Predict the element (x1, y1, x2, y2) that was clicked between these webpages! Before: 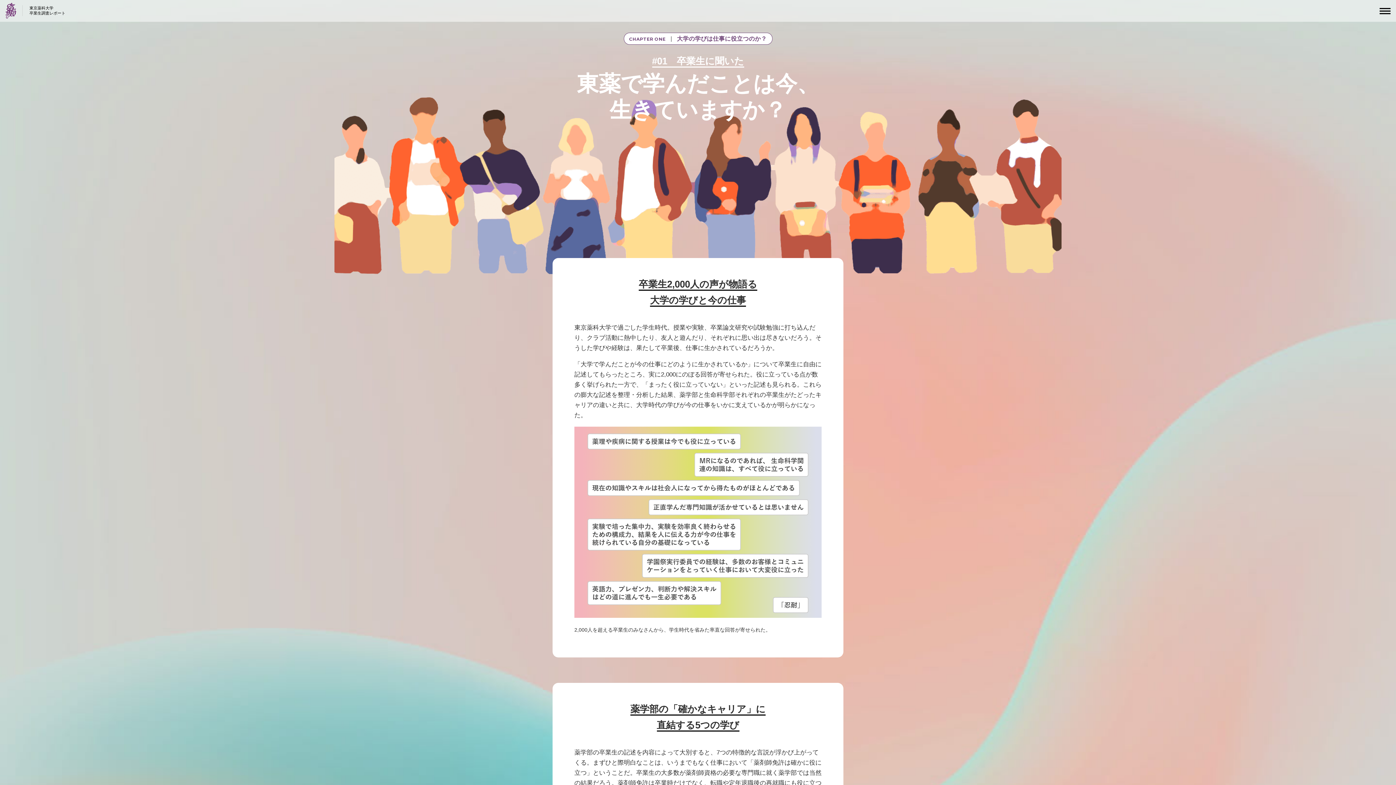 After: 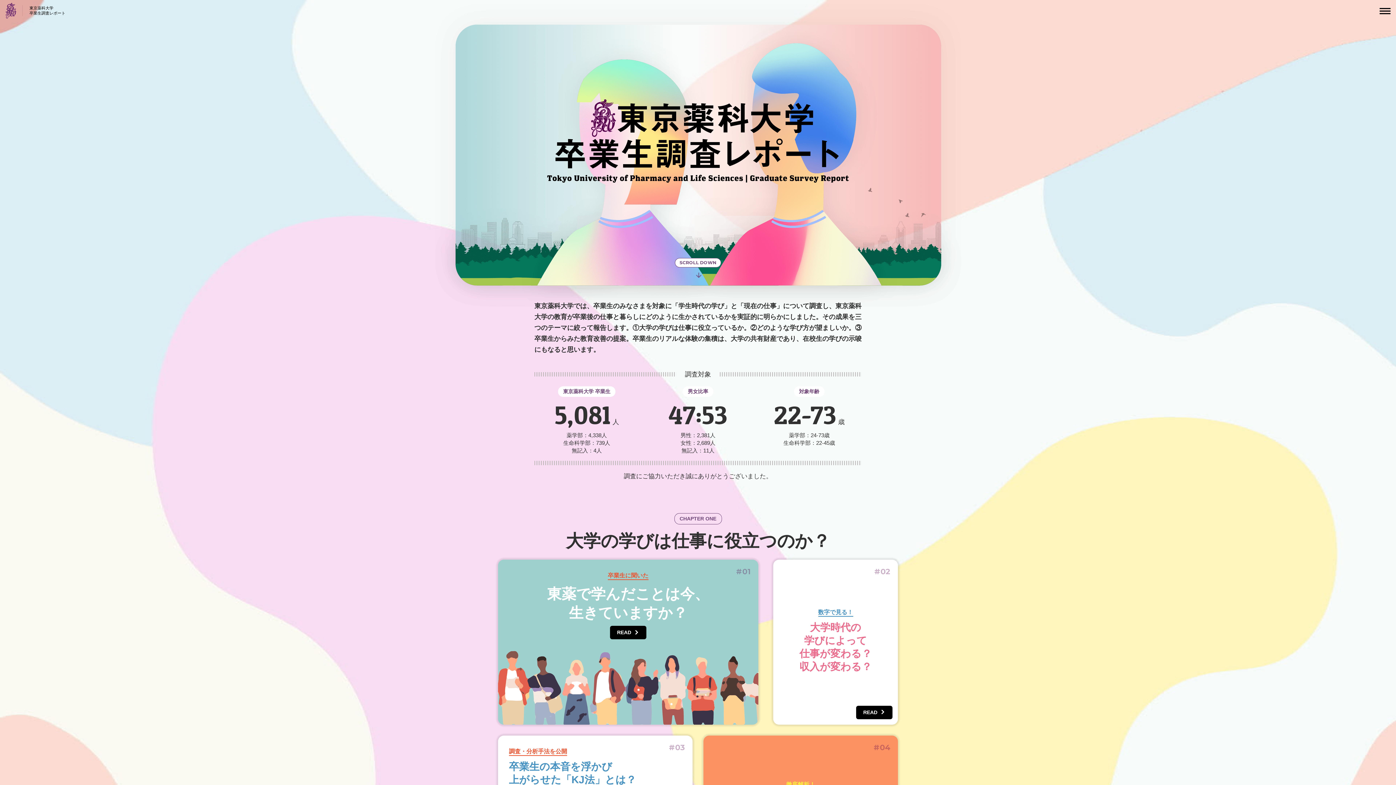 Action: bbox: (5, 2, 70, 18) label: 東京薬科大学
卒業生調査レポート